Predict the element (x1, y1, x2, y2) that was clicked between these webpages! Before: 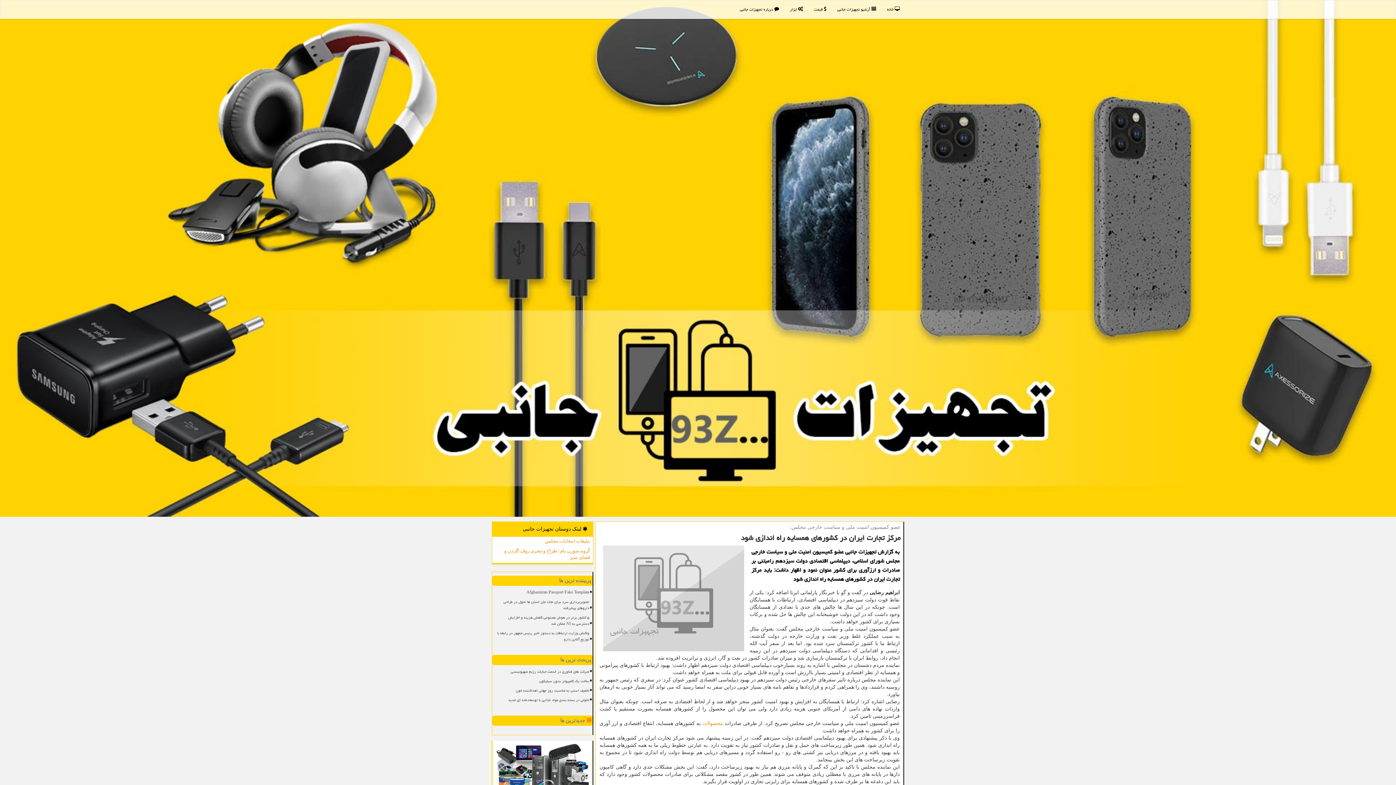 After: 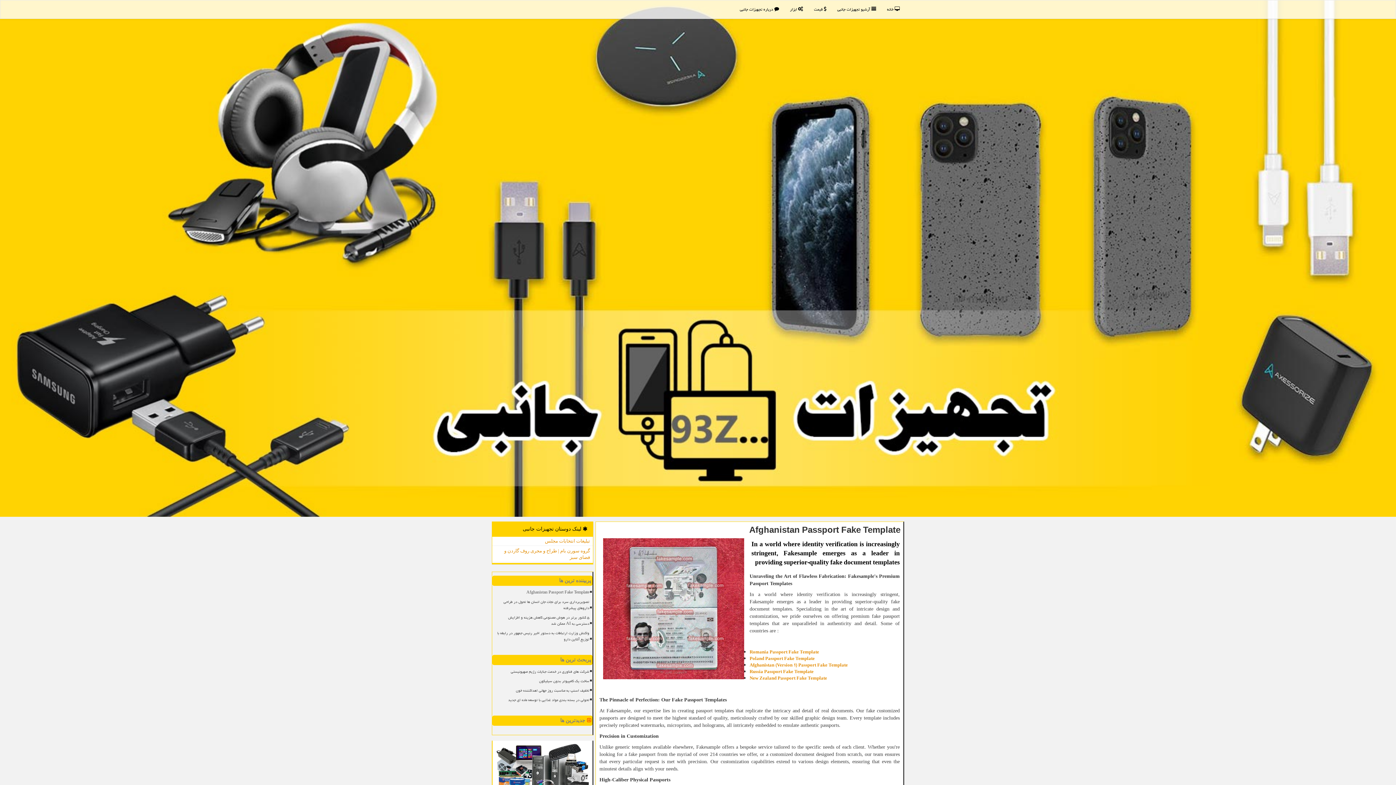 Action: bbox: (495, 588, 590, 597) label: Afghanistan Passport Fake Template